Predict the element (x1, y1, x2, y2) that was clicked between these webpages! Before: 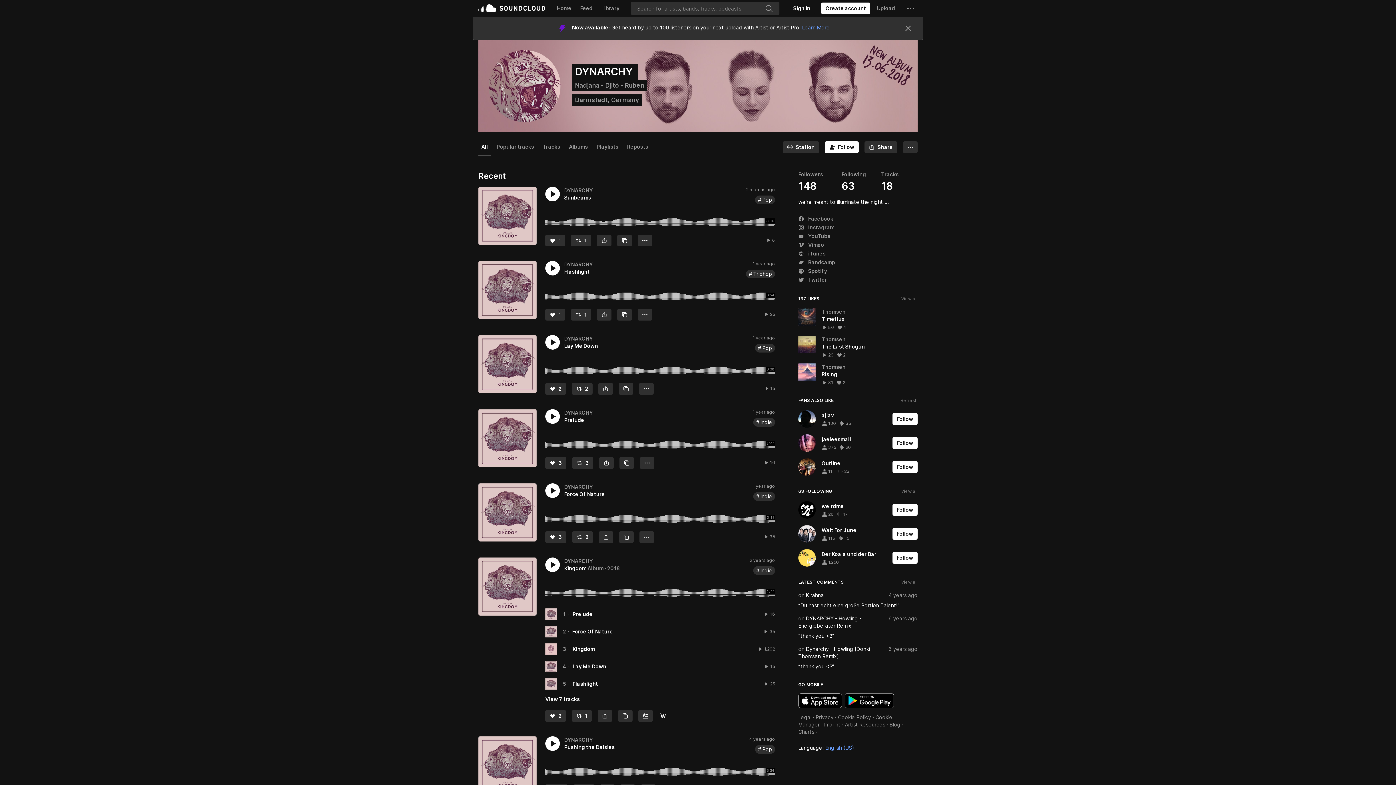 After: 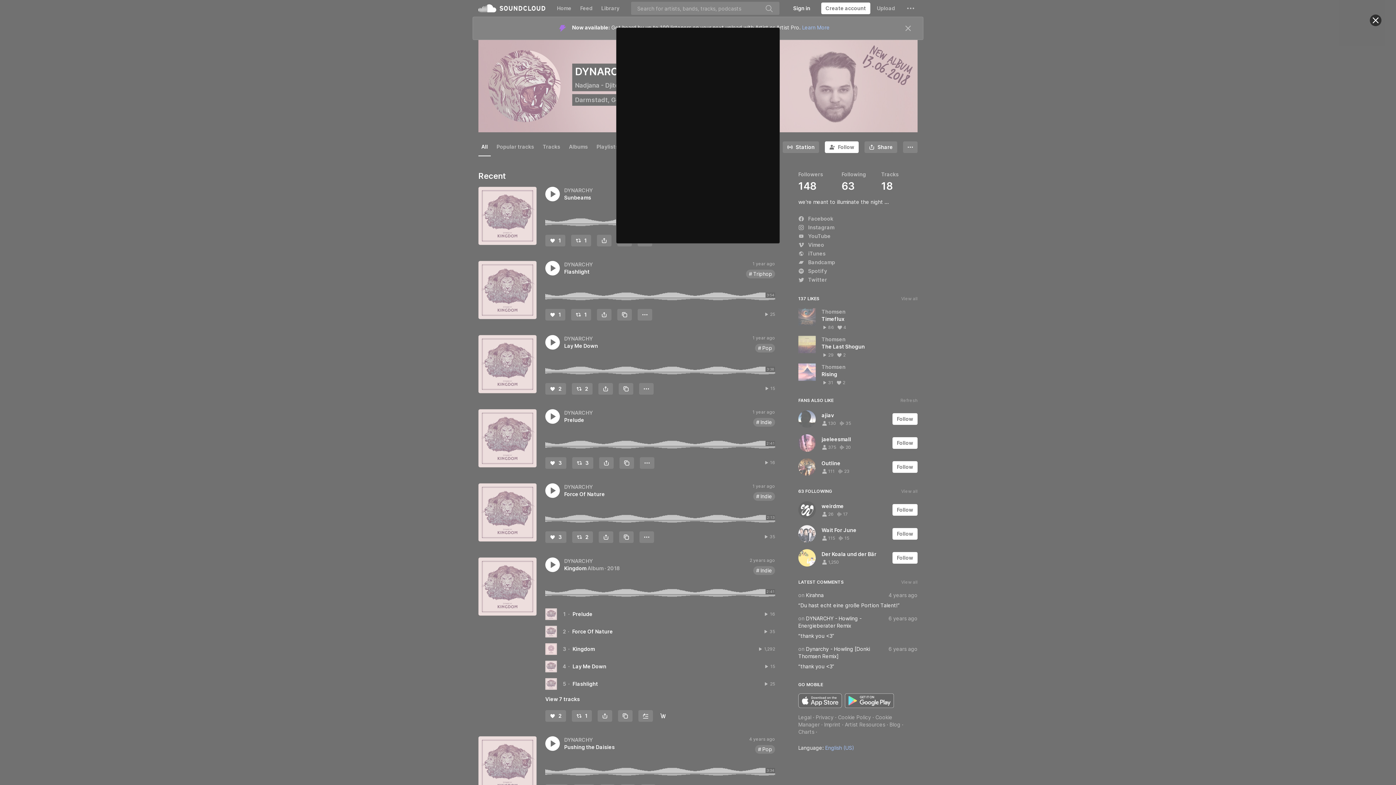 Action: bbox: (892, 528, 917, 540) label: Follow